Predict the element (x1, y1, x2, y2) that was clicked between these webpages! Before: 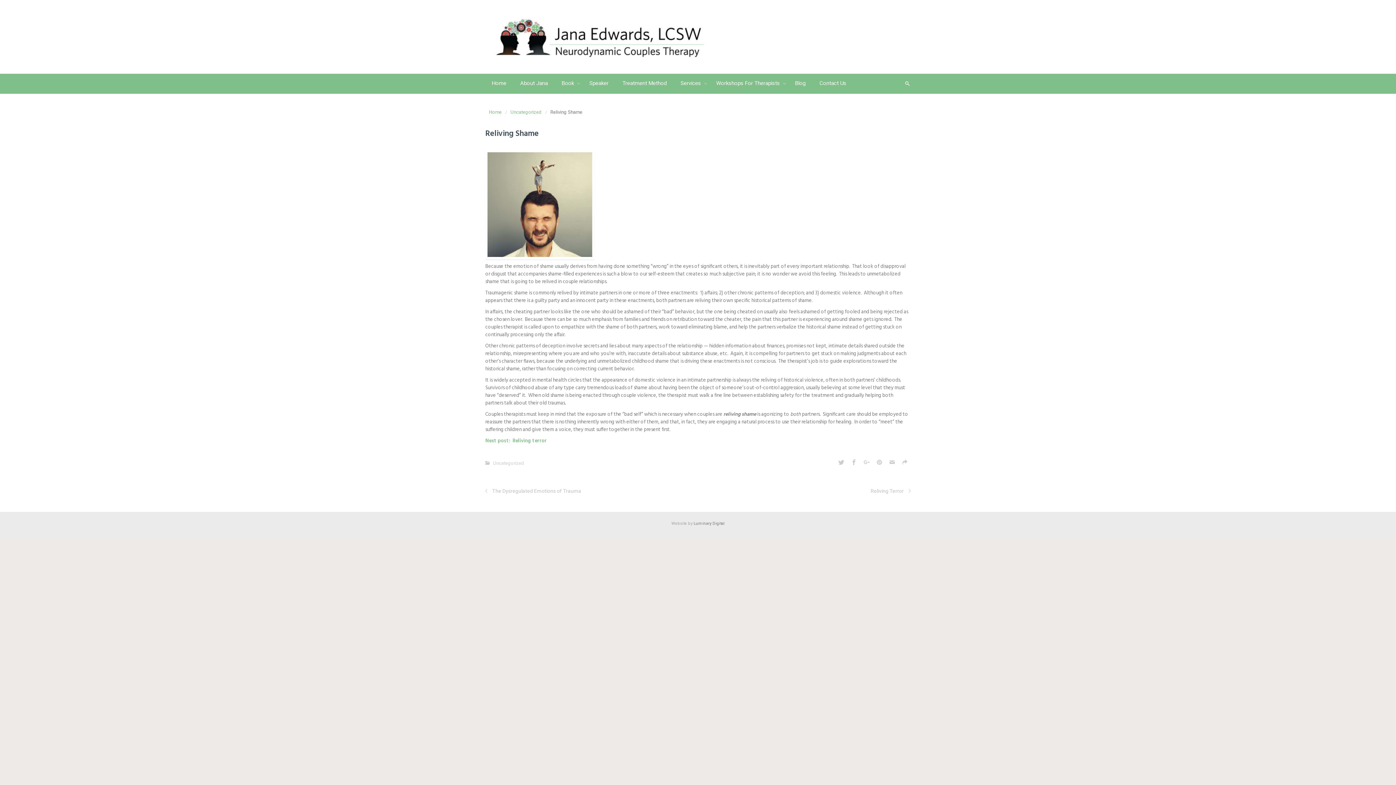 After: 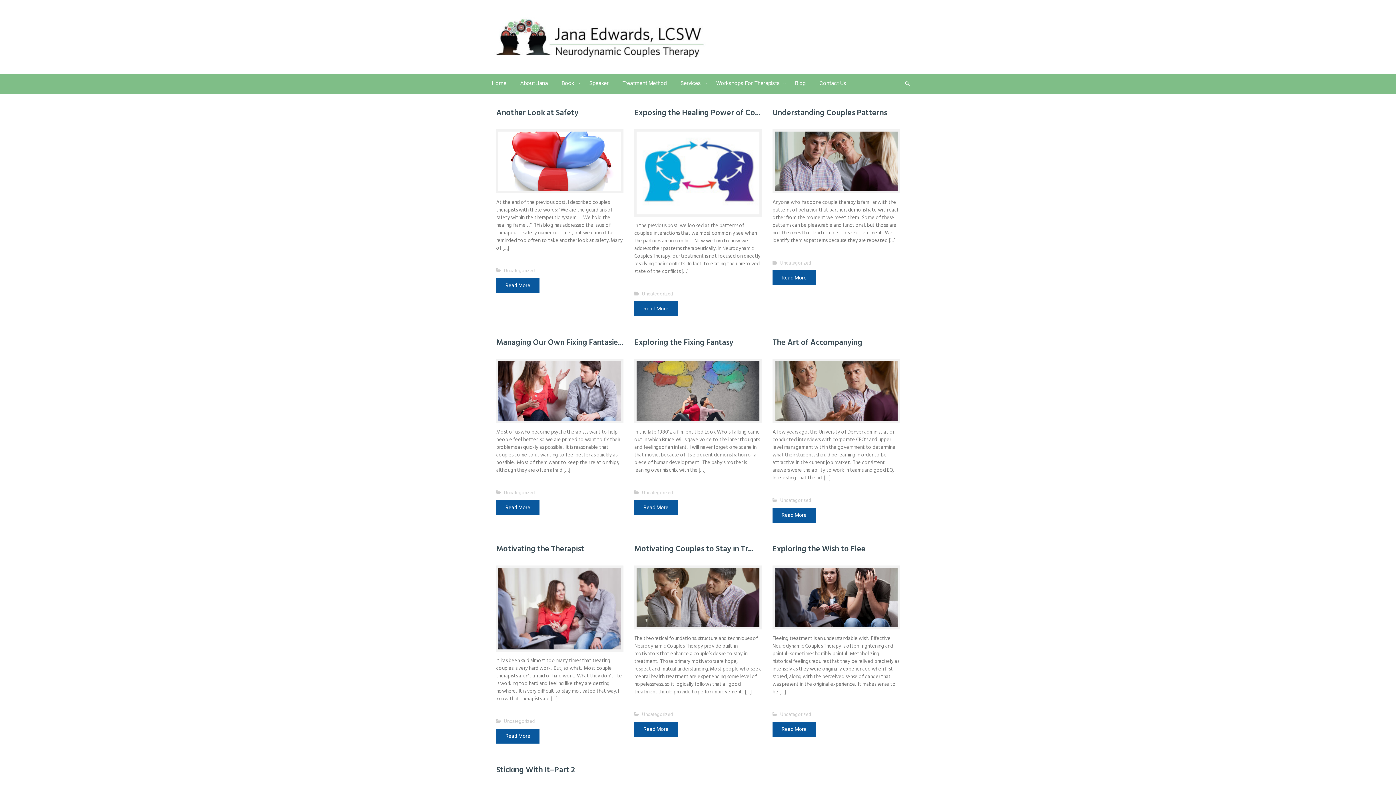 Action: label: Blog bbox: (791, 73, 810, 93)